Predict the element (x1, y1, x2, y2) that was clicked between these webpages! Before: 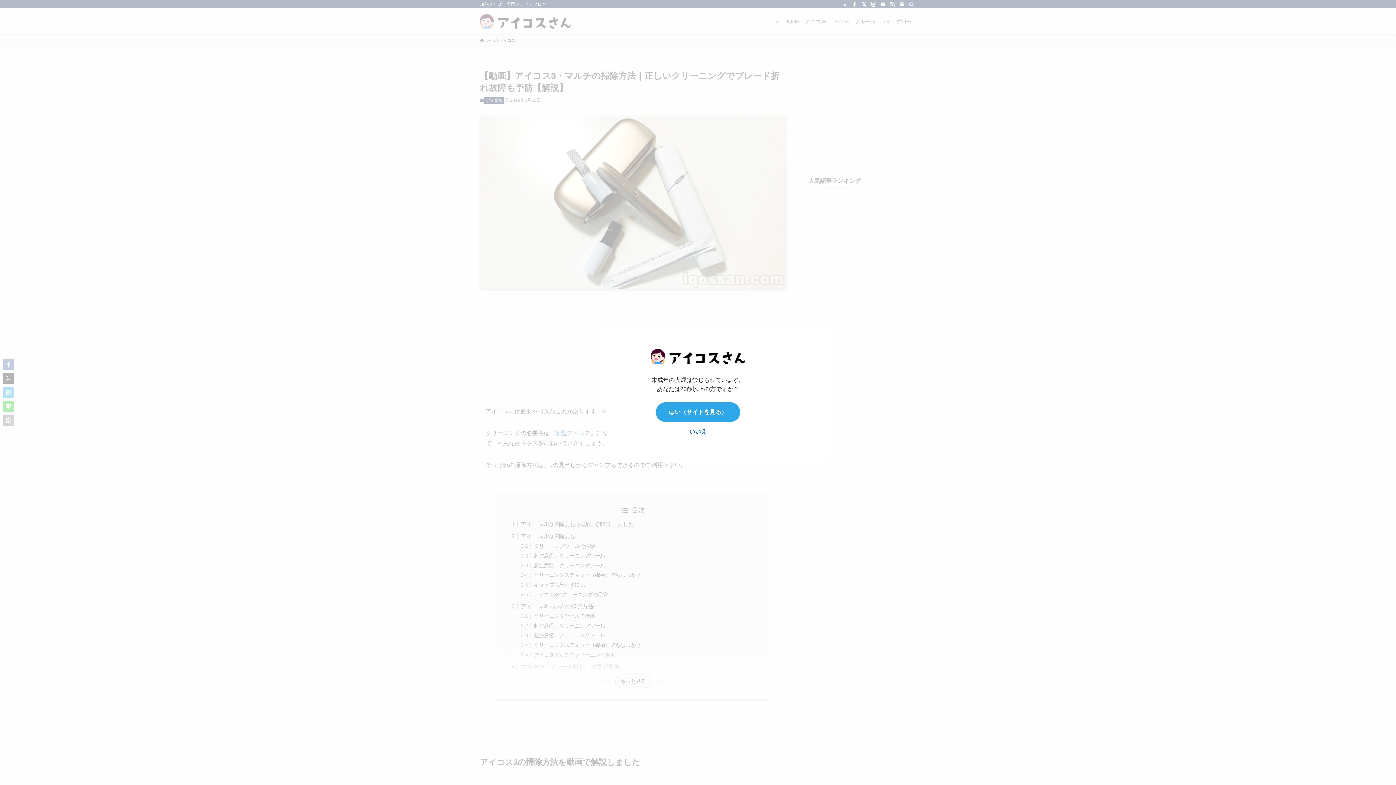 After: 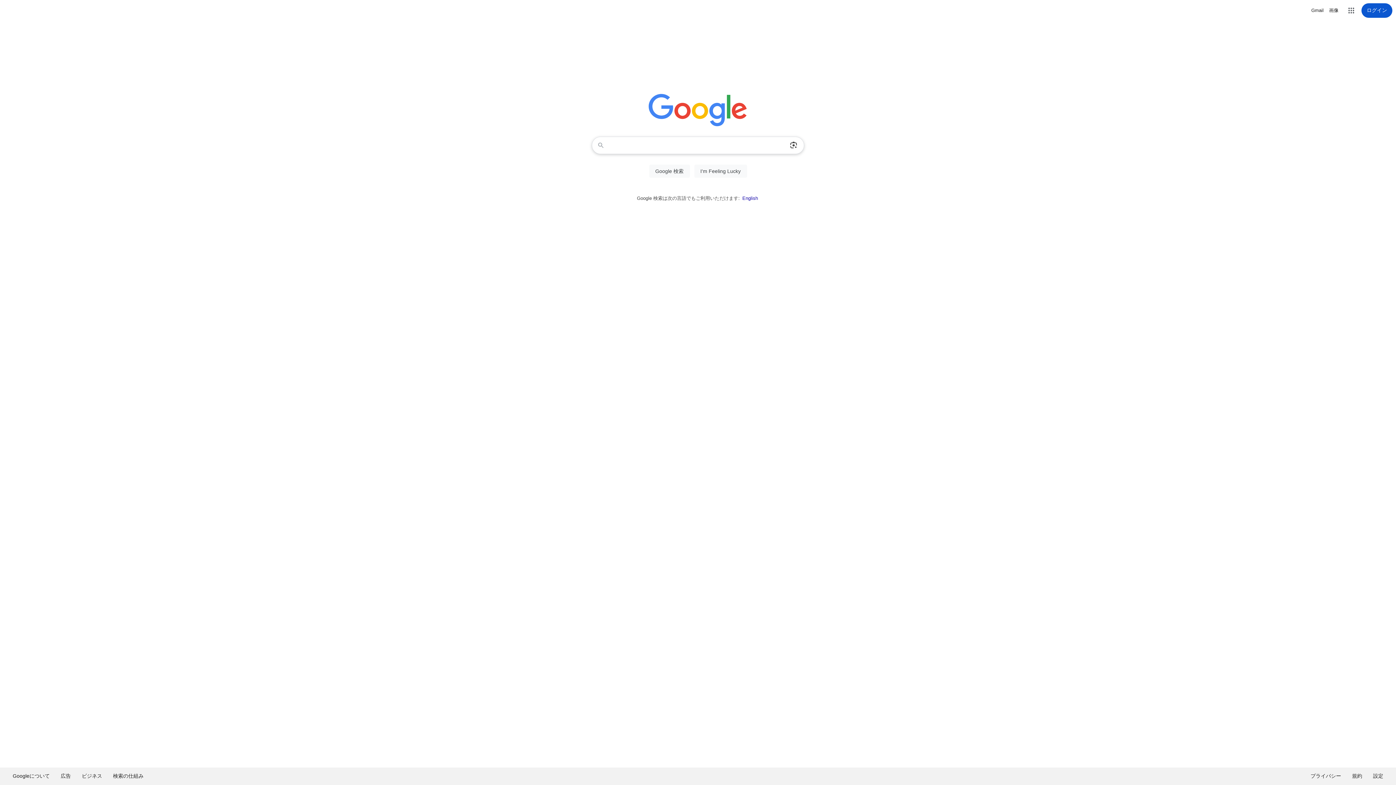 Action: bbox: (689, 428, 706, 434) label: いいえ